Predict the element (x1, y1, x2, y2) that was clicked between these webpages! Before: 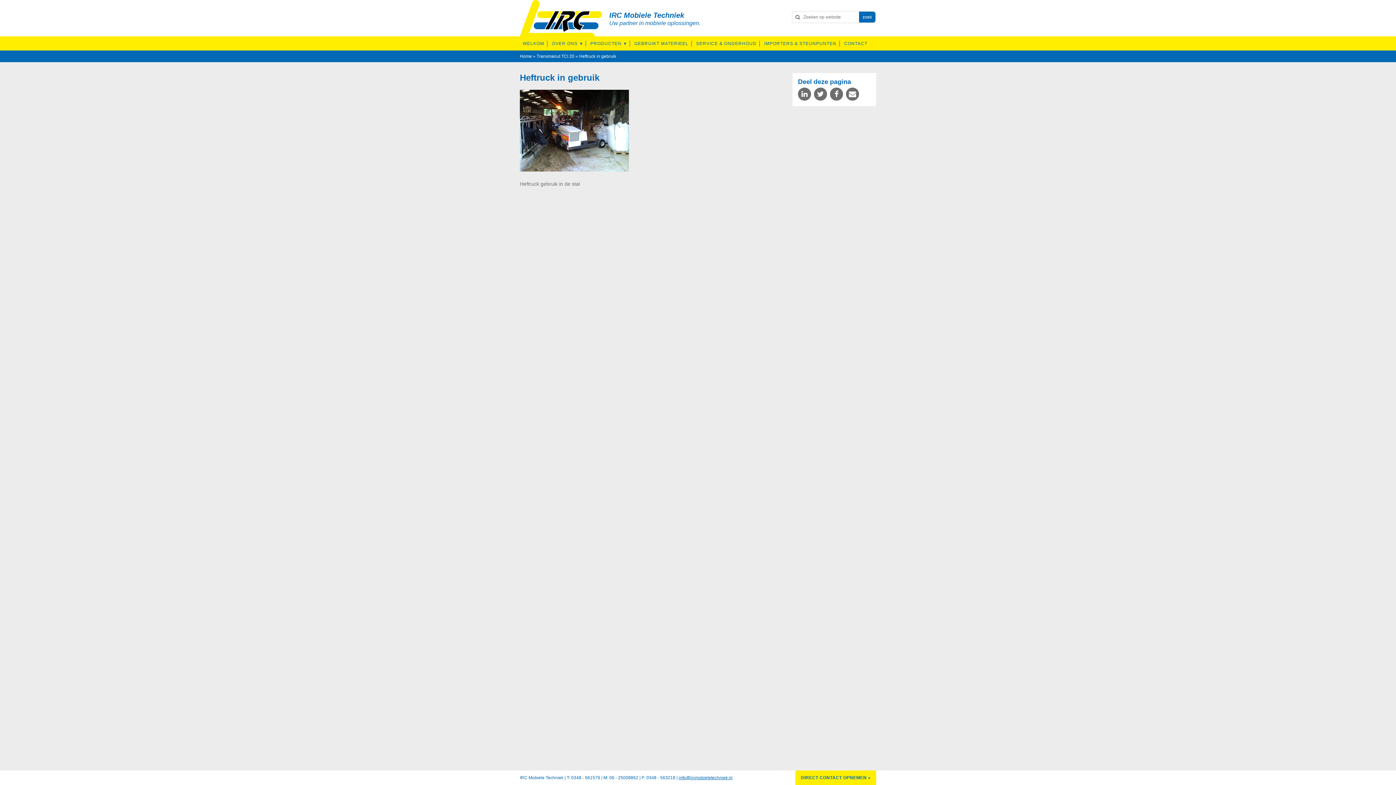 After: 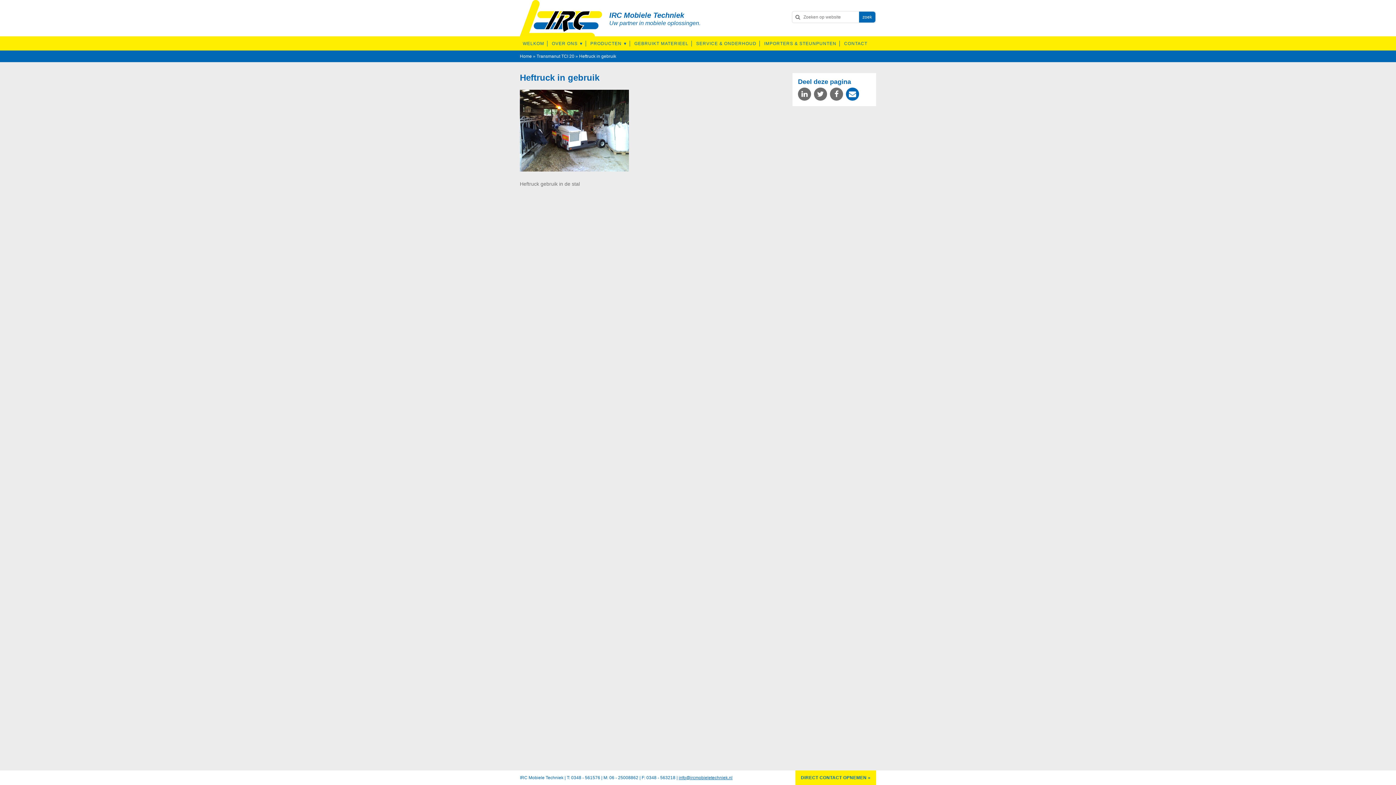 Action: bbox: (846, 87, 859, 100)